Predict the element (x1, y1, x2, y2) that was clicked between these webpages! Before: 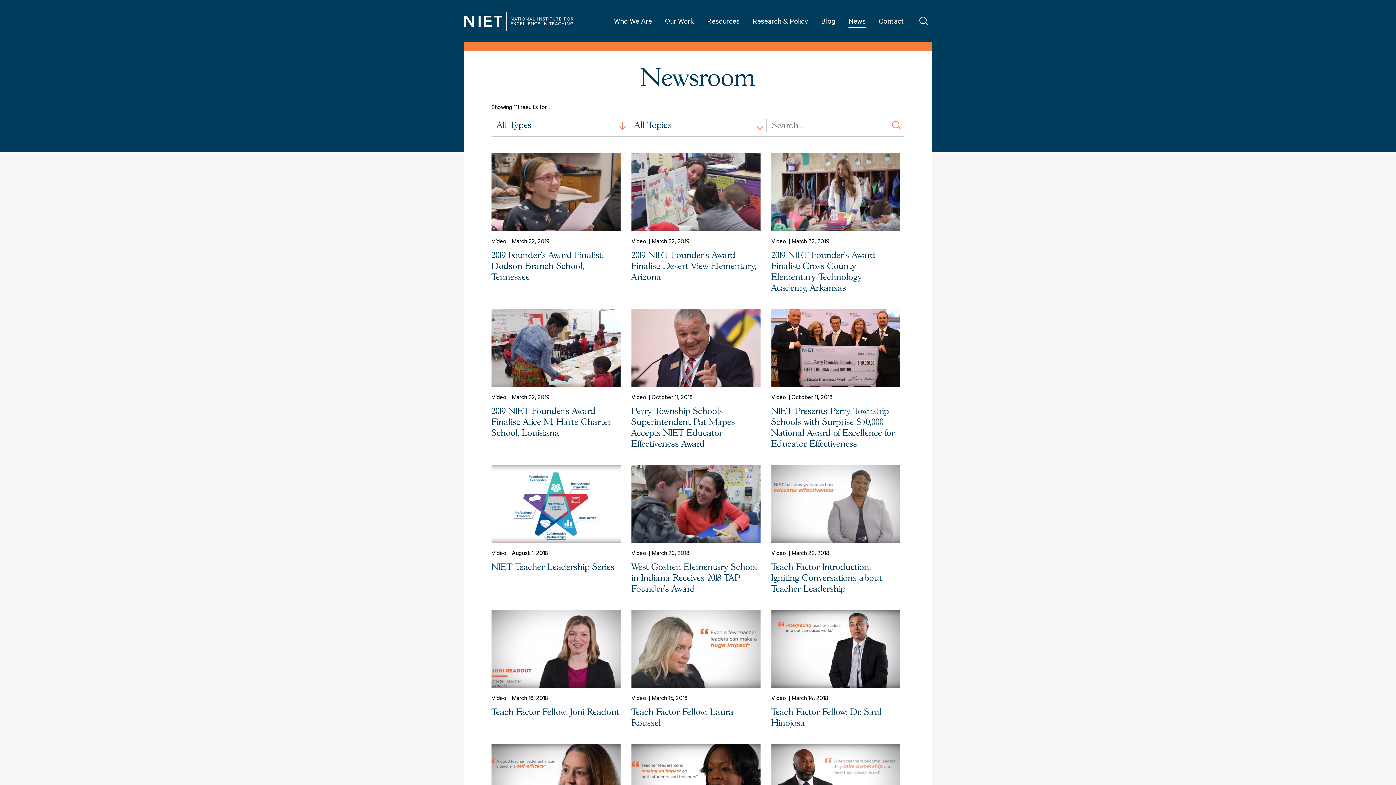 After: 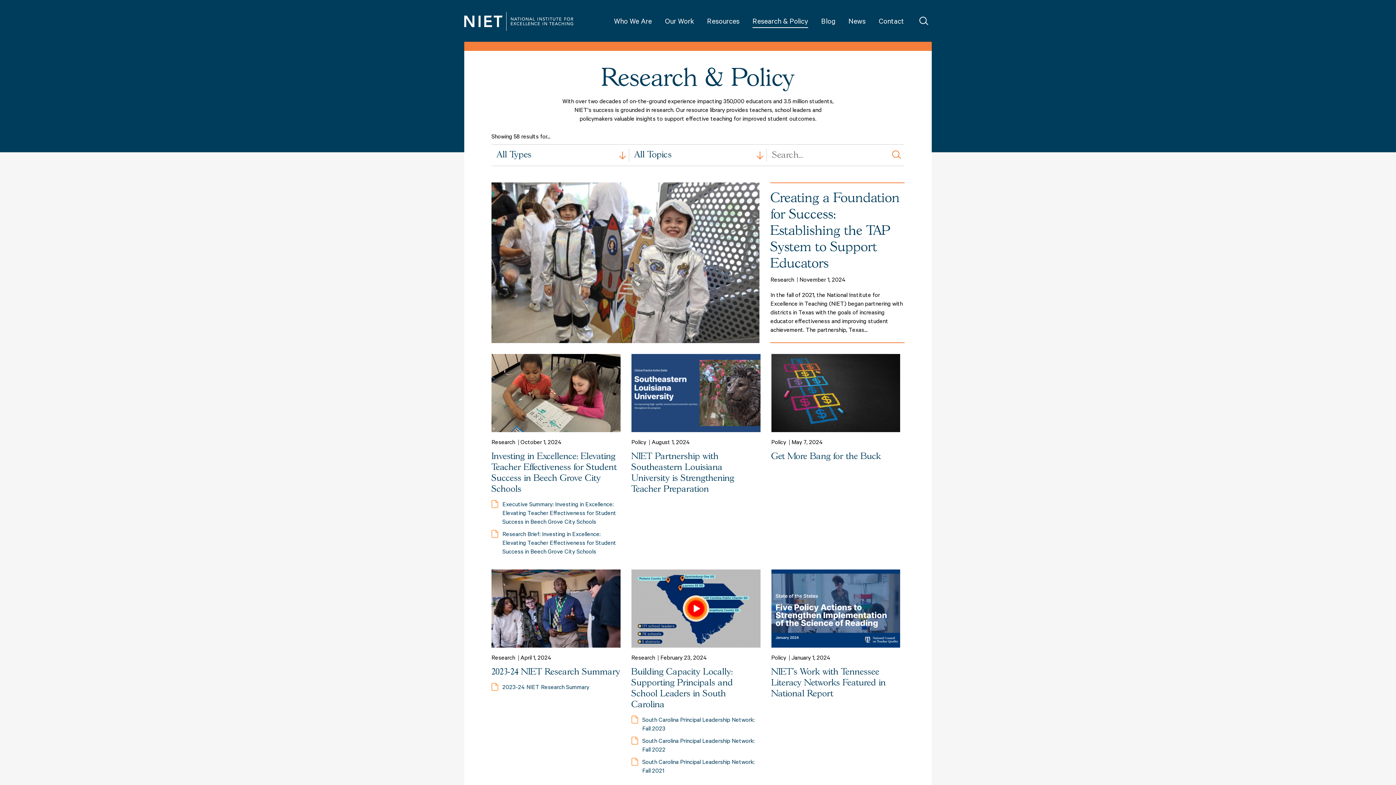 Action: bbox: (752, 14, 808, 27) label: Research & Policy